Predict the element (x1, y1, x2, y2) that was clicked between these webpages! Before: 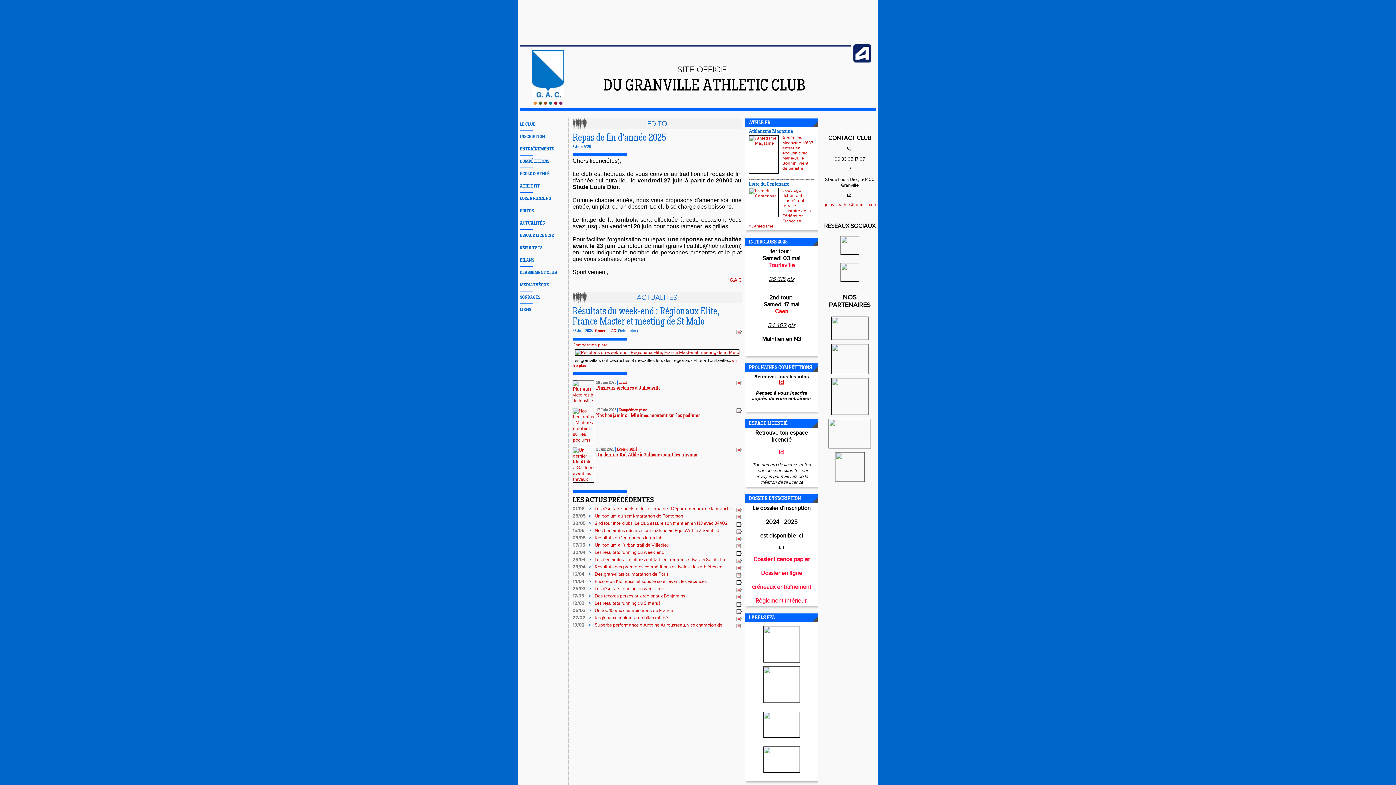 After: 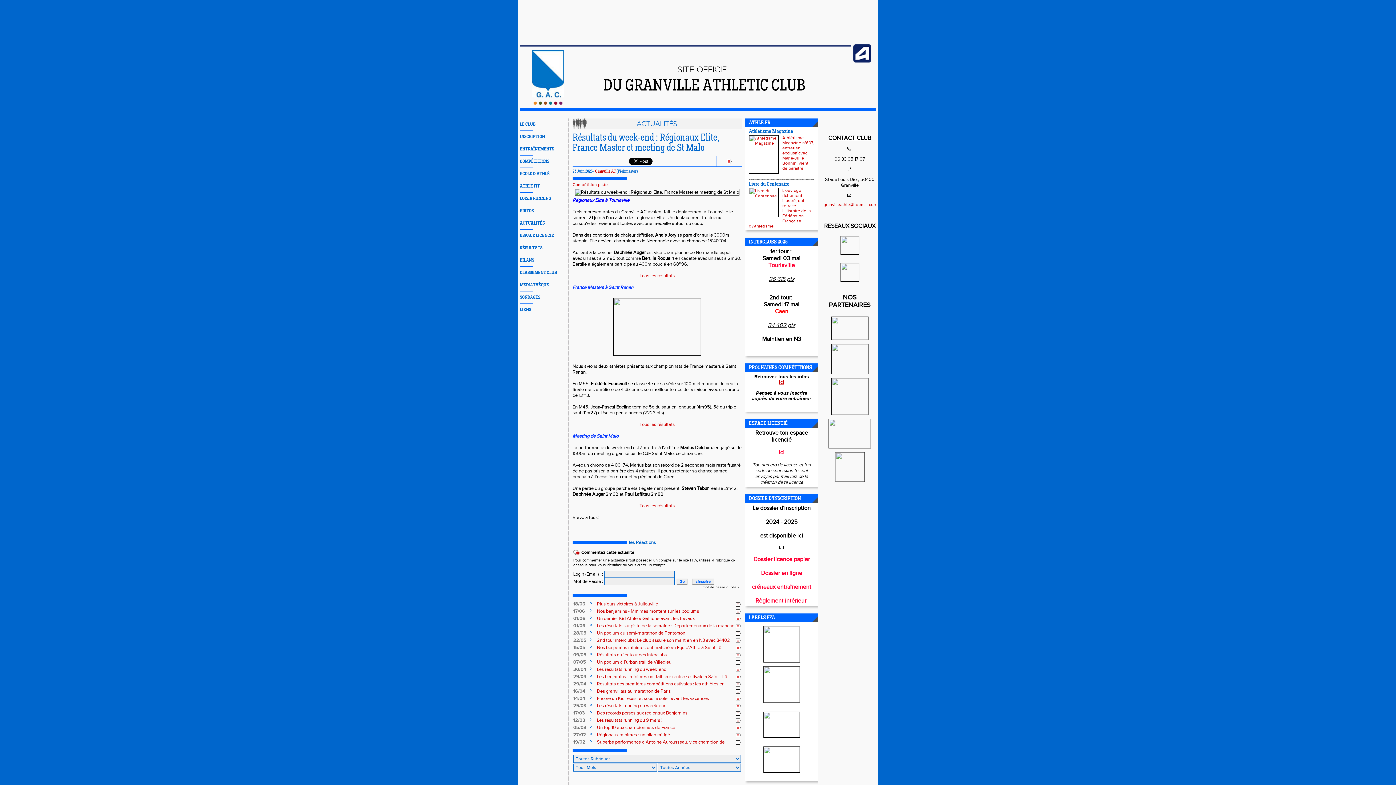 Action: bbox: (520, 221, 544, 225) label: ACTUALITÉS